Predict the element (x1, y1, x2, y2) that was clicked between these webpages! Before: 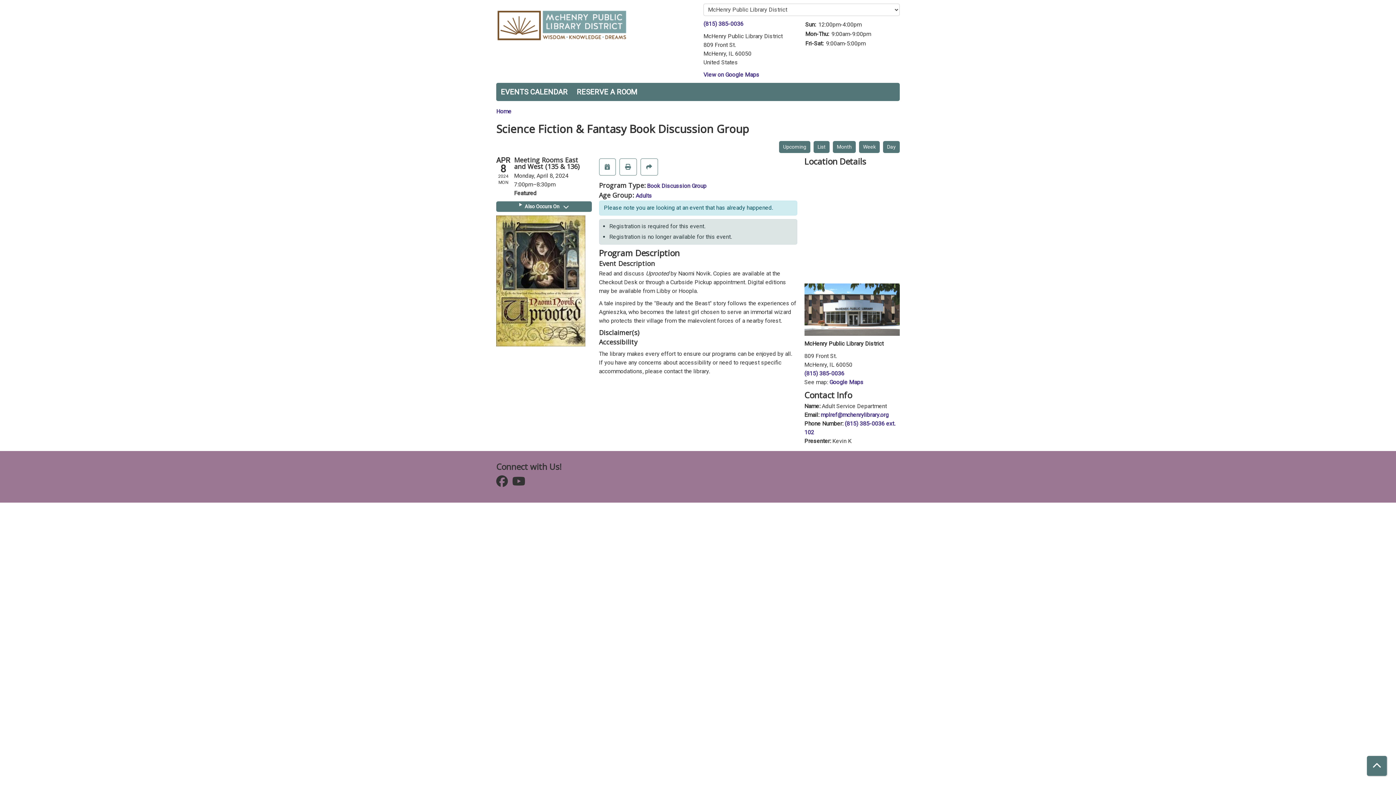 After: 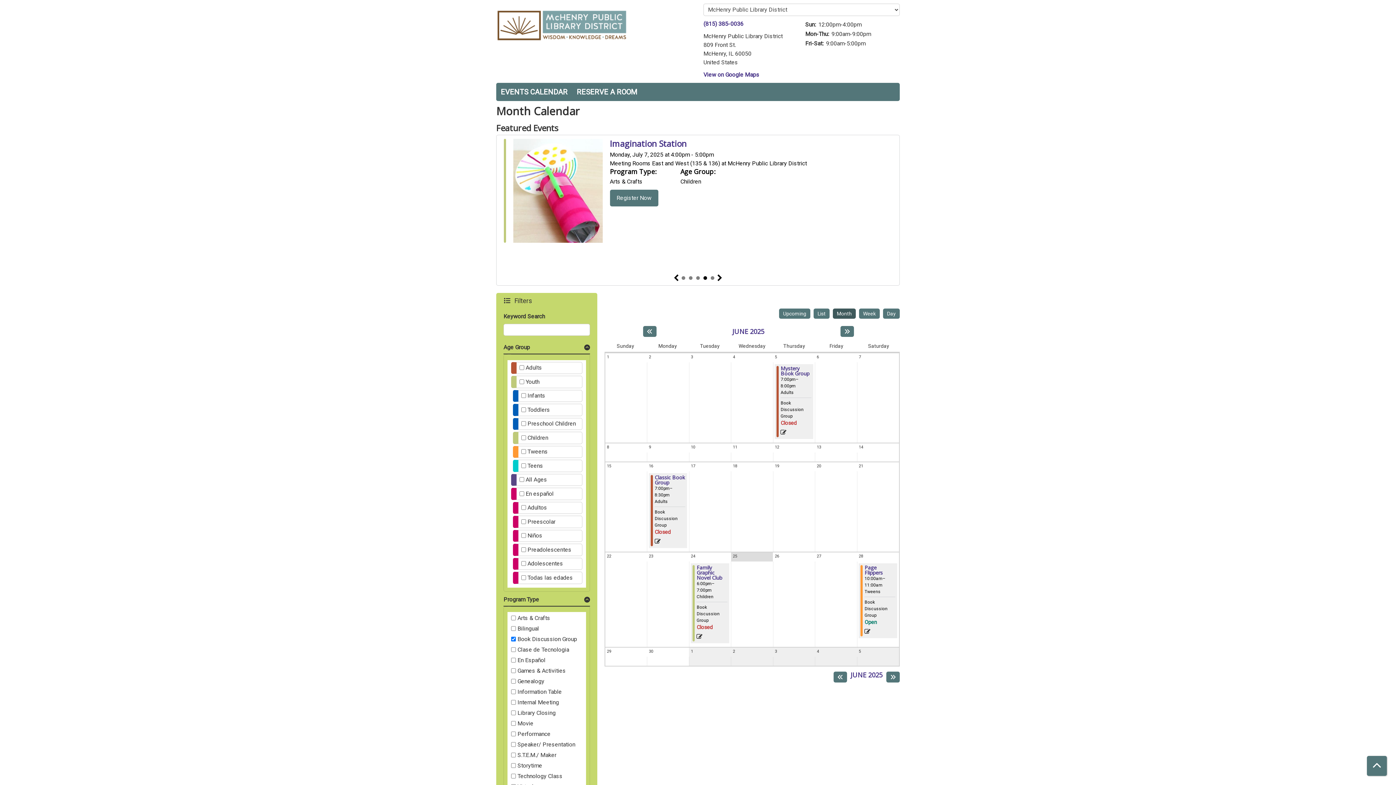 Action: label: Book Discussion Group bbox: (647, 182, 706, 189)